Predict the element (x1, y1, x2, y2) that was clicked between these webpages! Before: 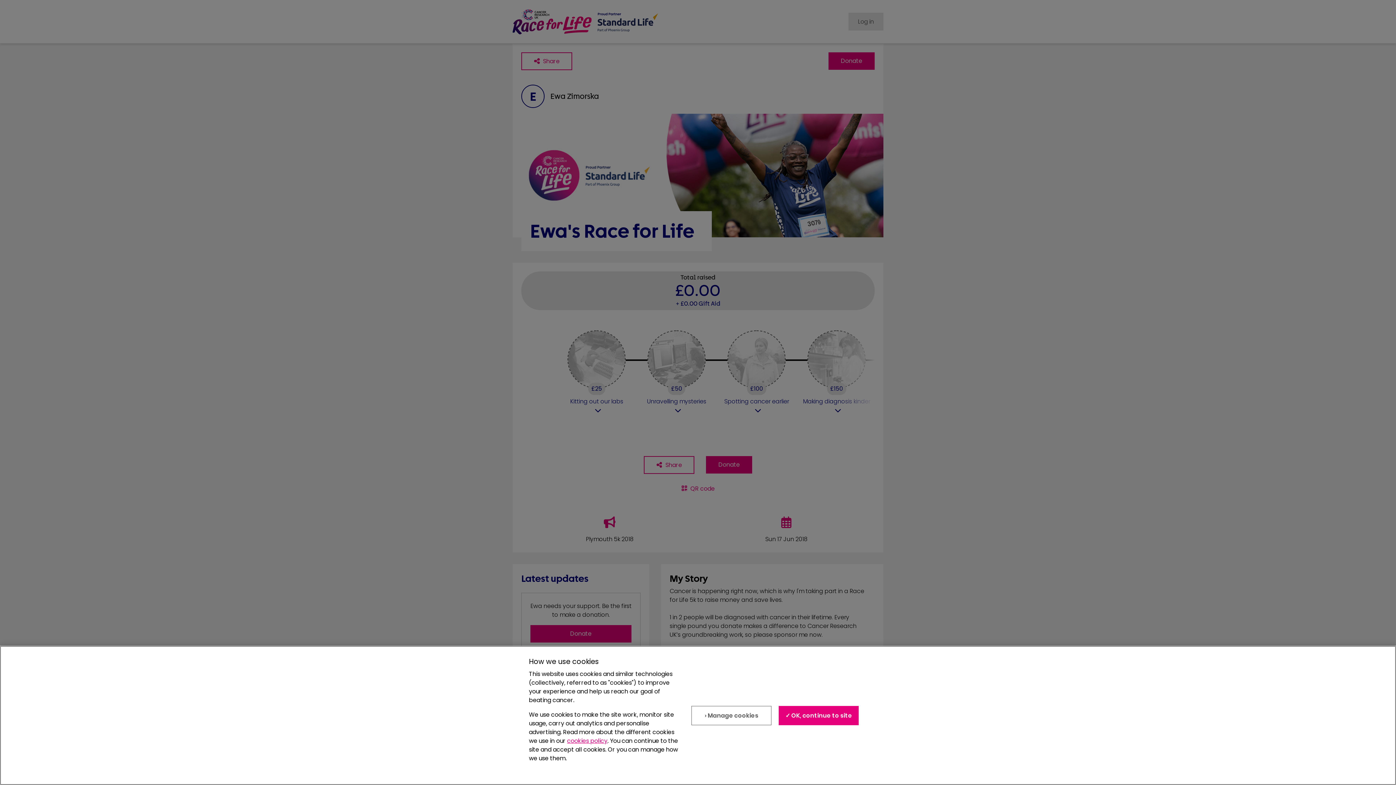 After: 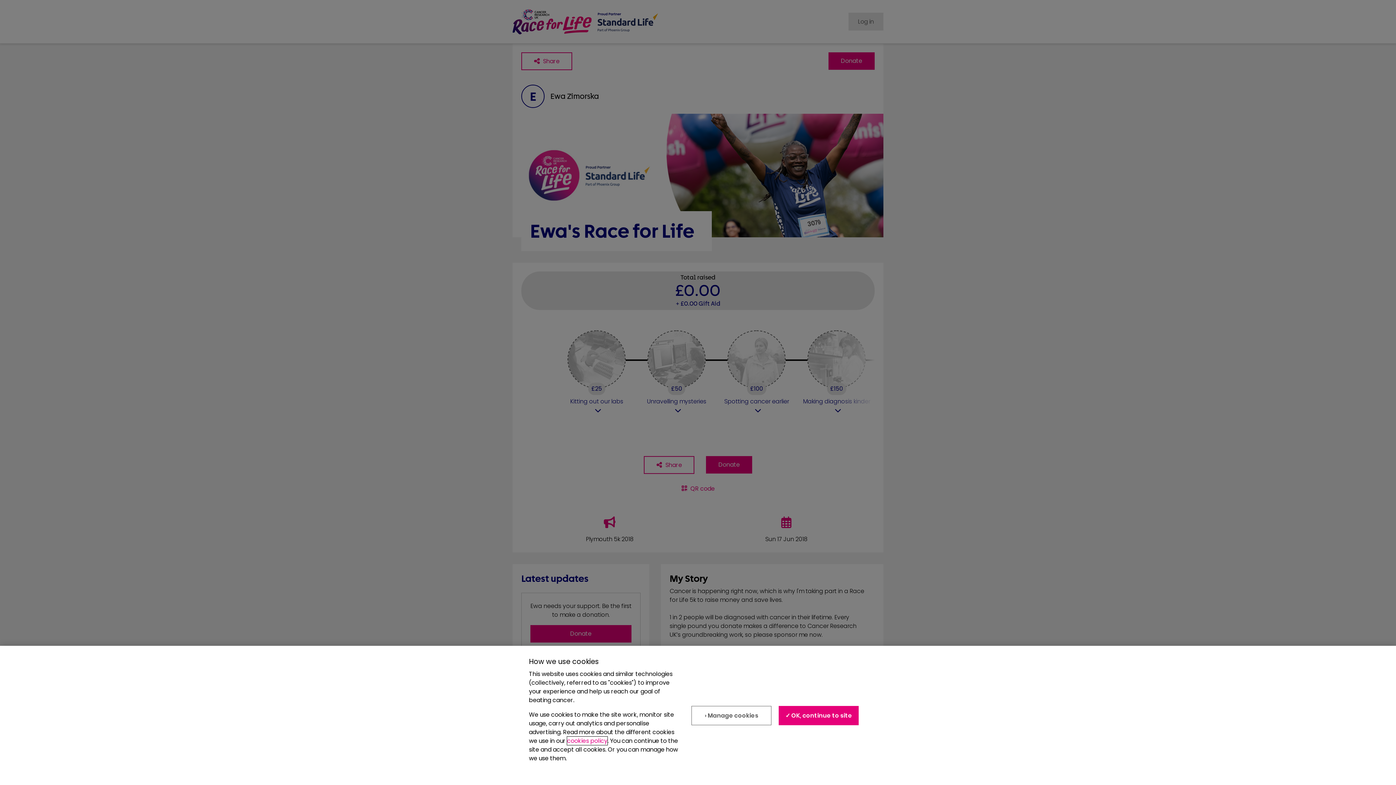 Action: bbox: (567, 737, 607, 745) label: cookies policy